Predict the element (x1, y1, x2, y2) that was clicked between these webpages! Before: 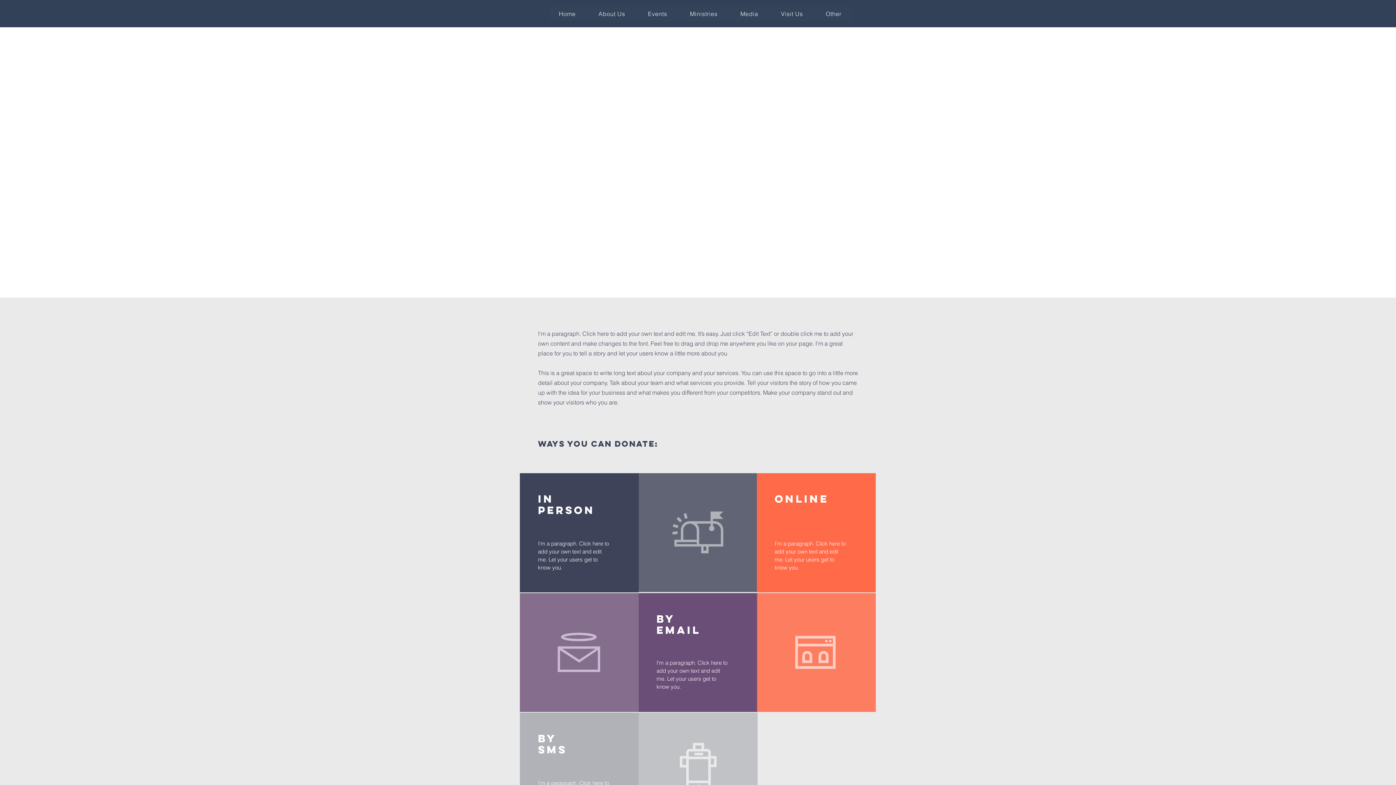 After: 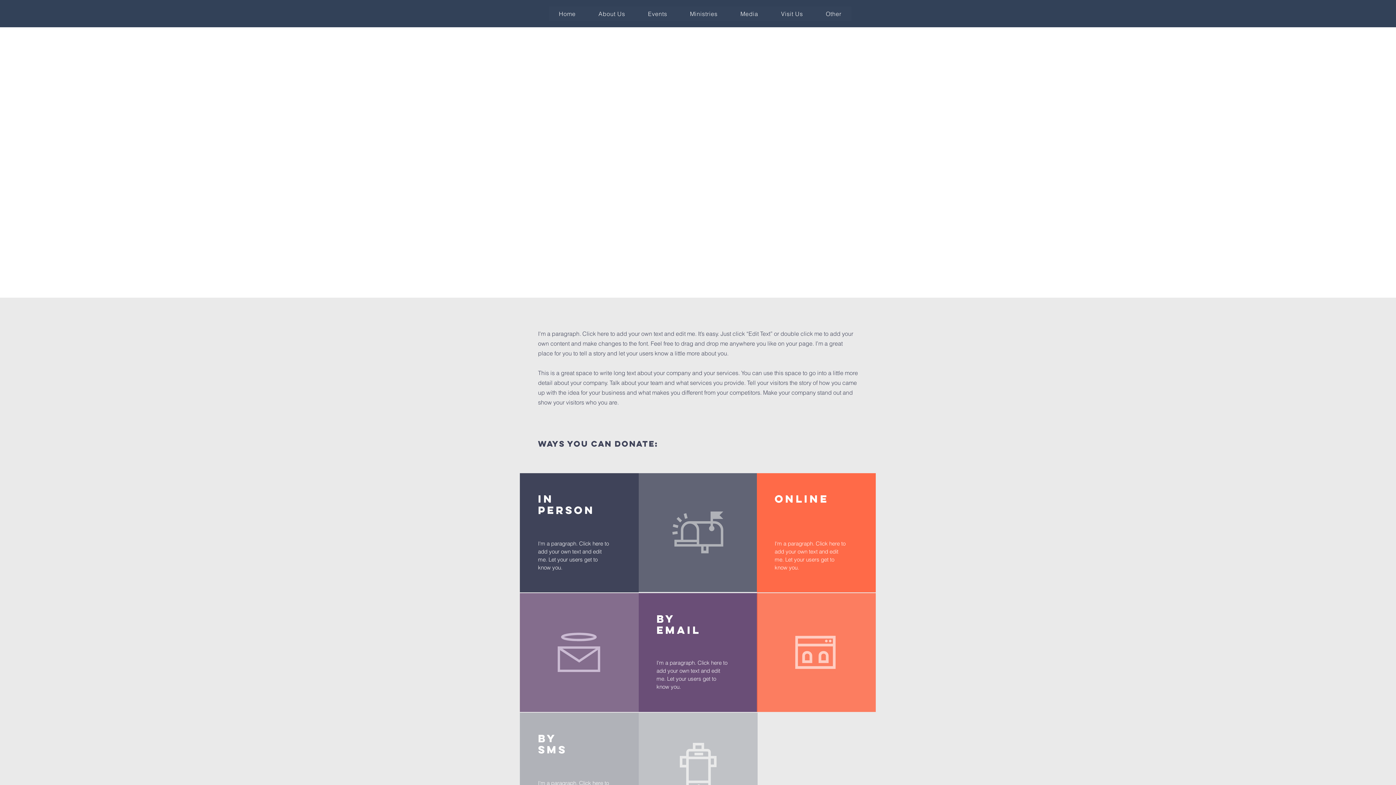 Action: label: Media bbox: (730, 6, 768, 21)